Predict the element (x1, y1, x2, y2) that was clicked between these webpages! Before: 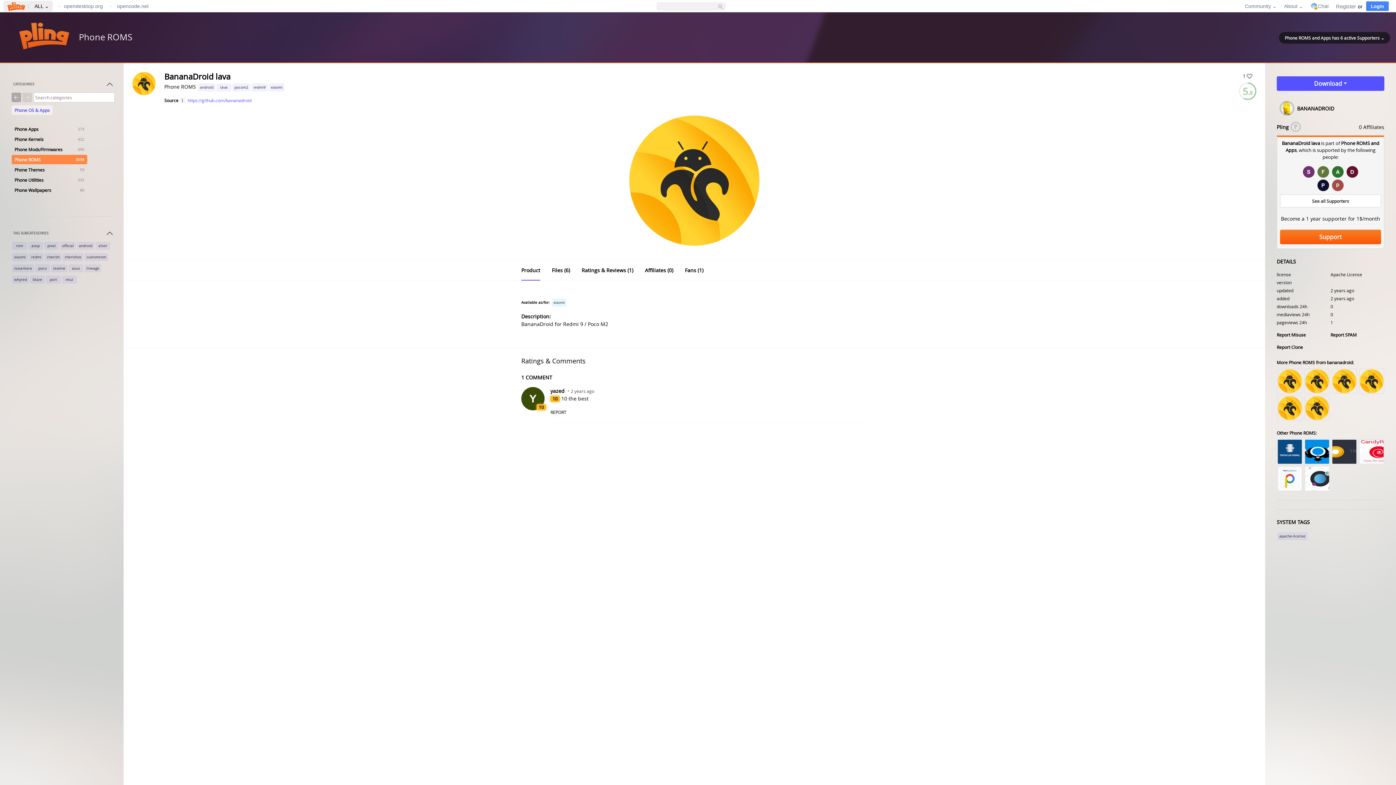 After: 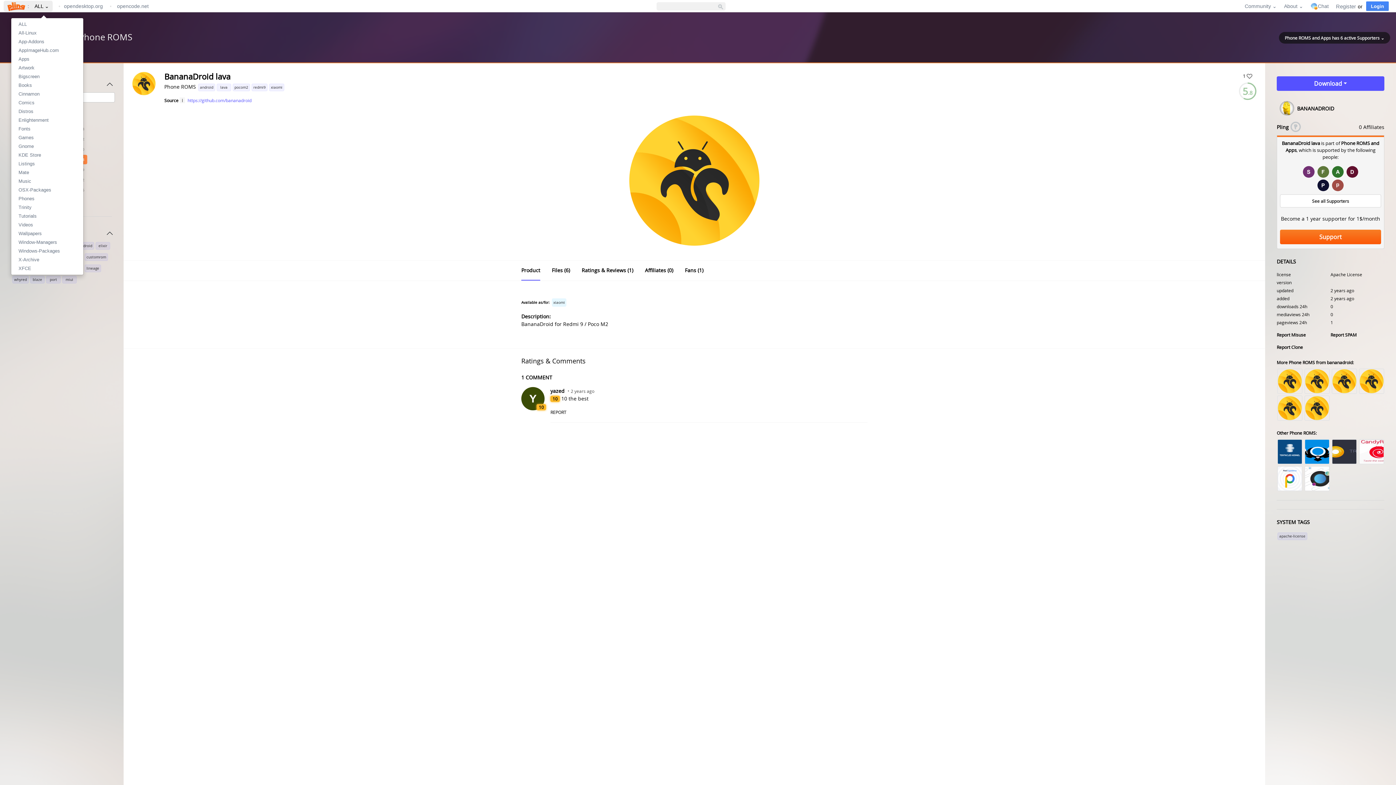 Action: label: ALL ⌄ bbox: (34, 3, 52, 9)